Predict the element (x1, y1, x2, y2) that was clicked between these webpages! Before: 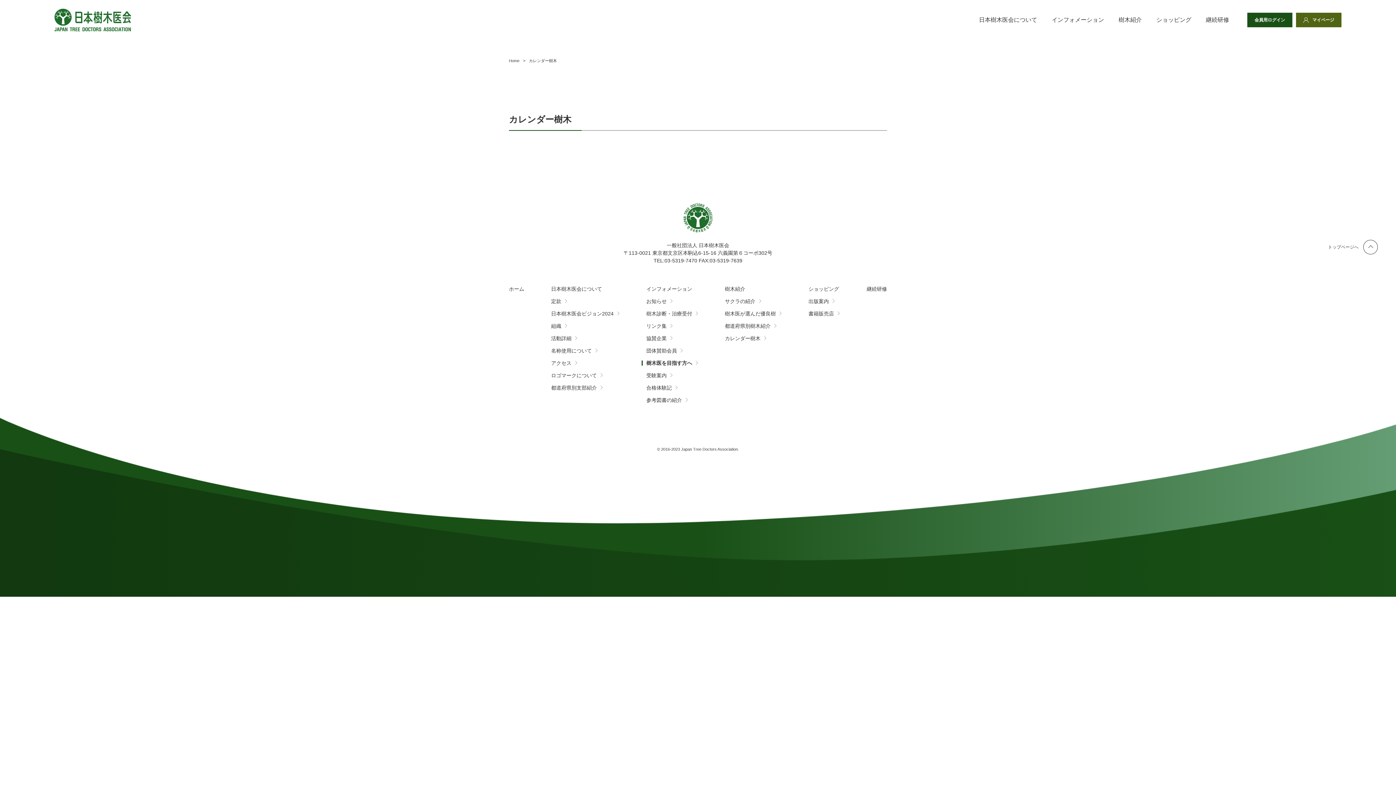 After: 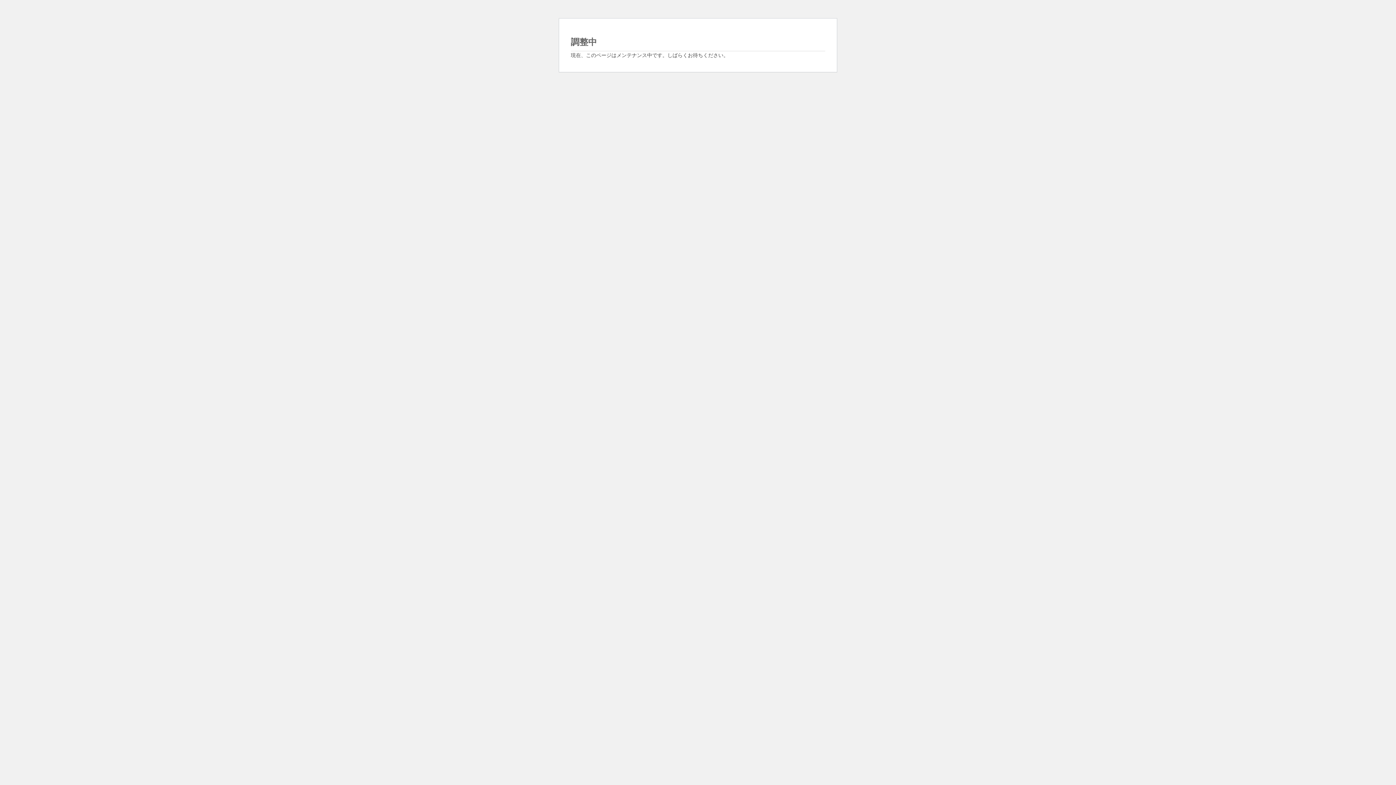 Action: label: 参考図書の紹介 bbox: (646, 397, 688, 403)